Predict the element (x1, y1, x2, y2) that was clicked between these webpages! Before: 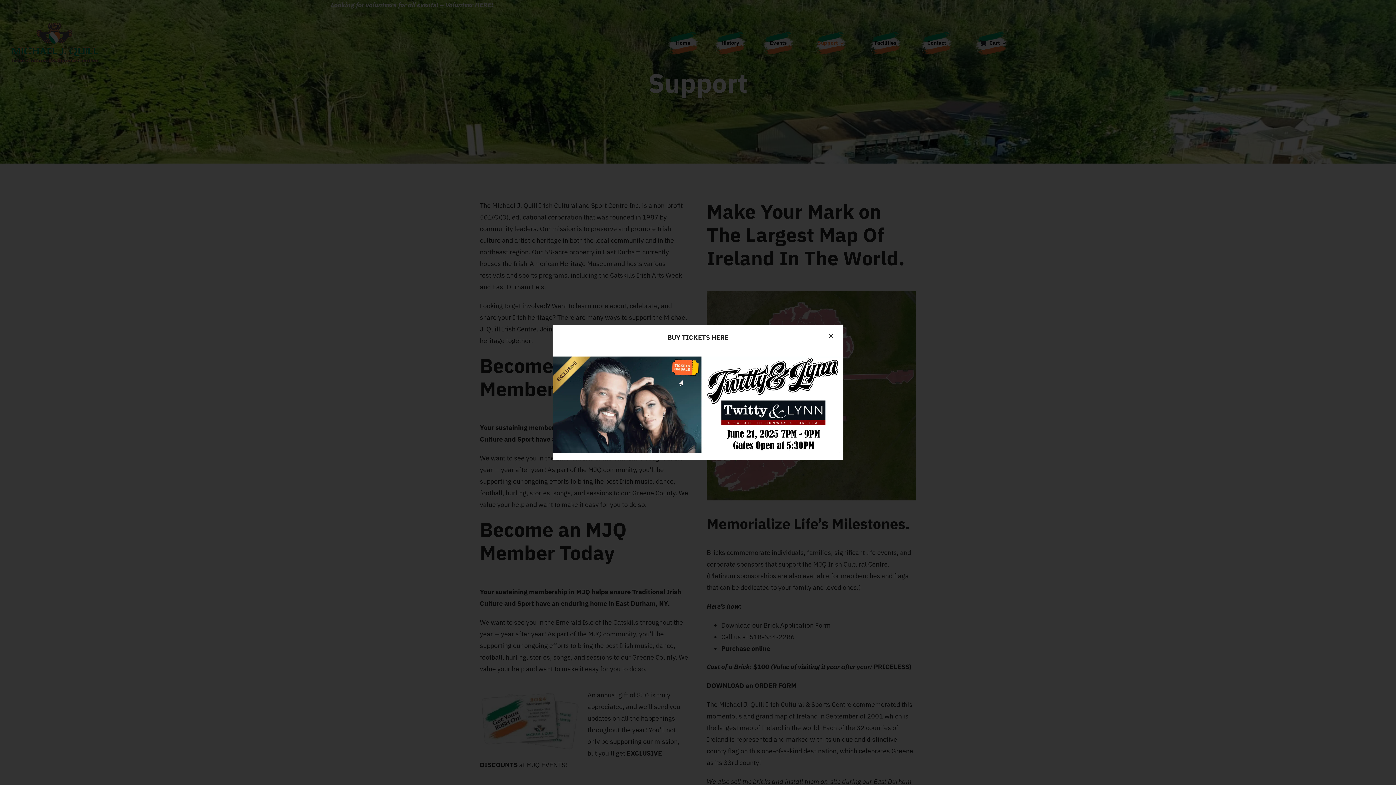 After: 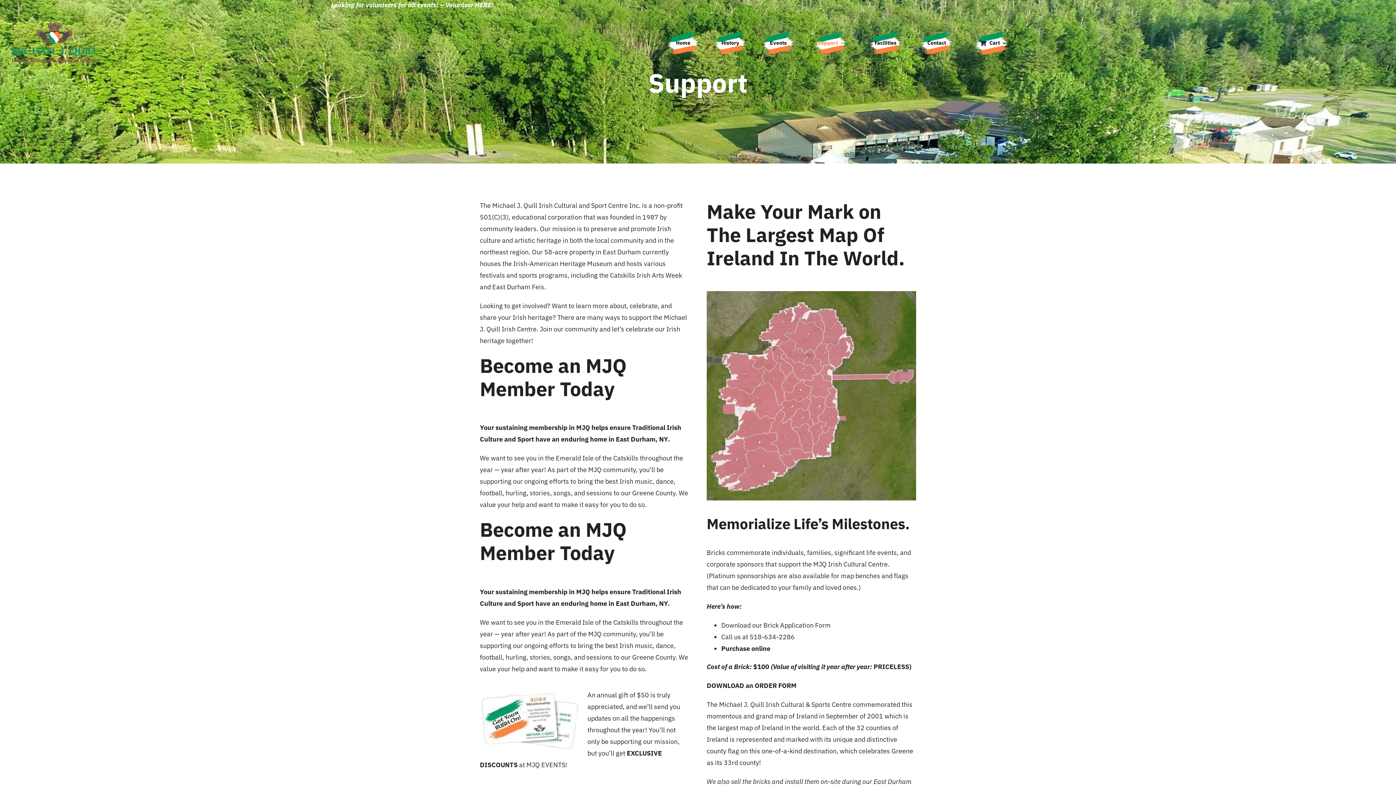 Action: label: Close bbox: (826, 332, 836, 339)